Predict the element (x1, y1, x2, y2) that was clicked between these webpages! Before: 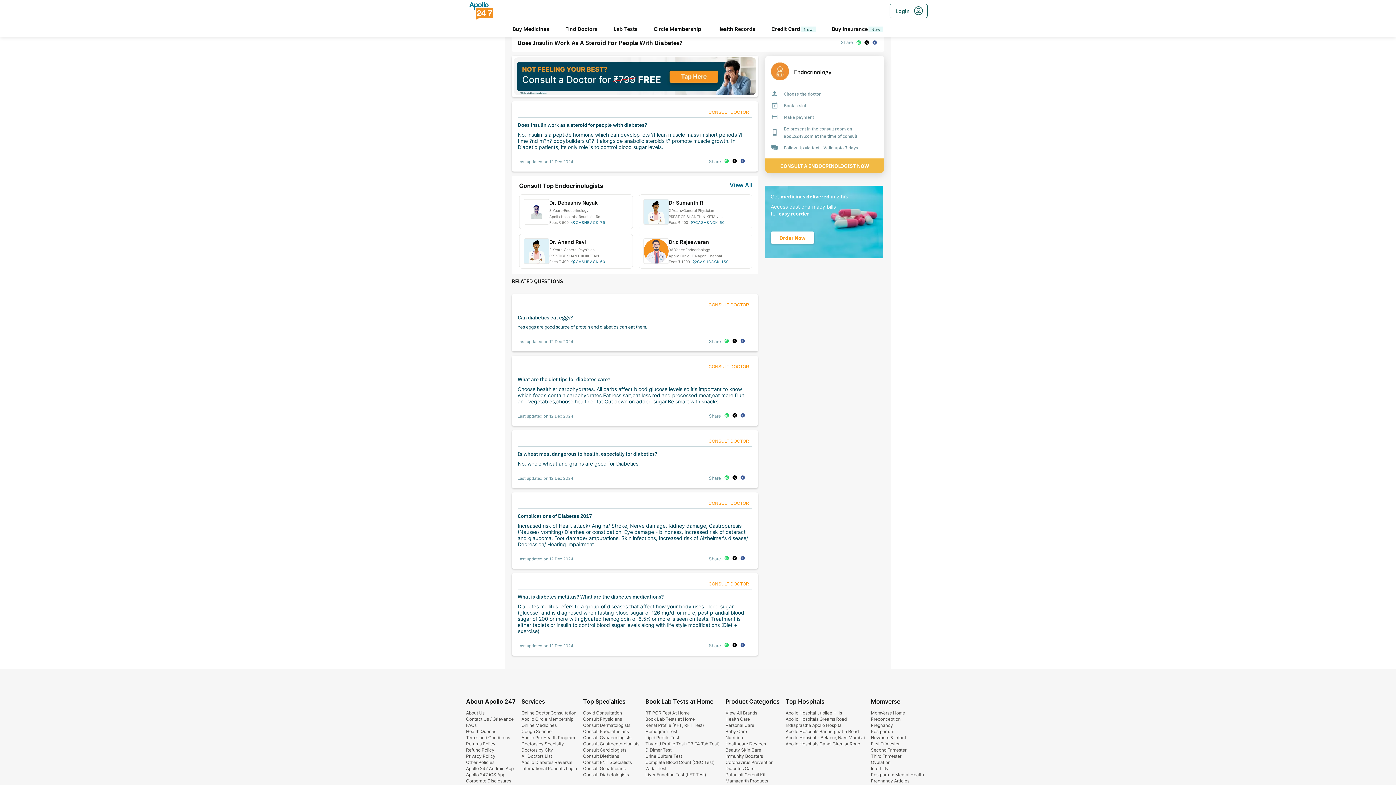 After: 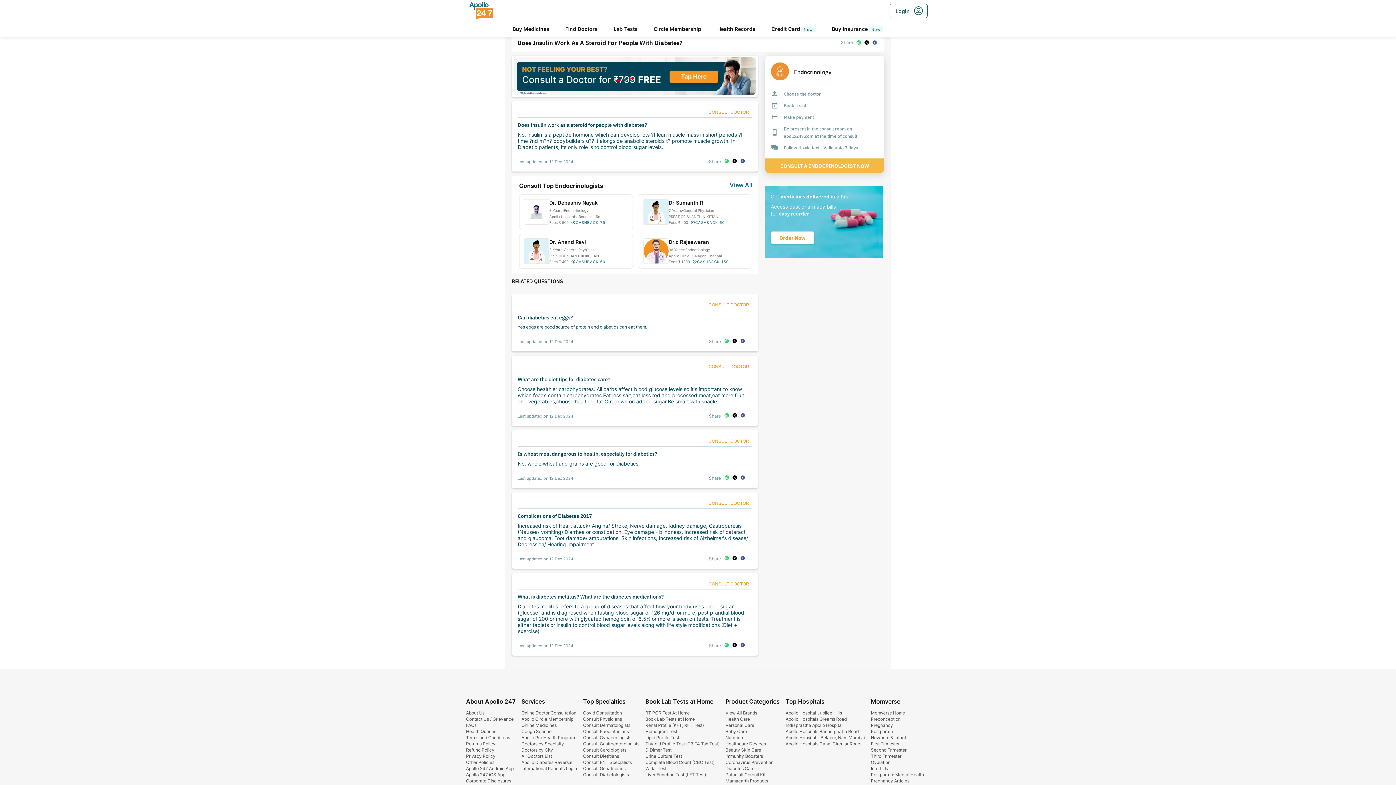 Action: label: About Us bbox: (466, 729, 484, 734)